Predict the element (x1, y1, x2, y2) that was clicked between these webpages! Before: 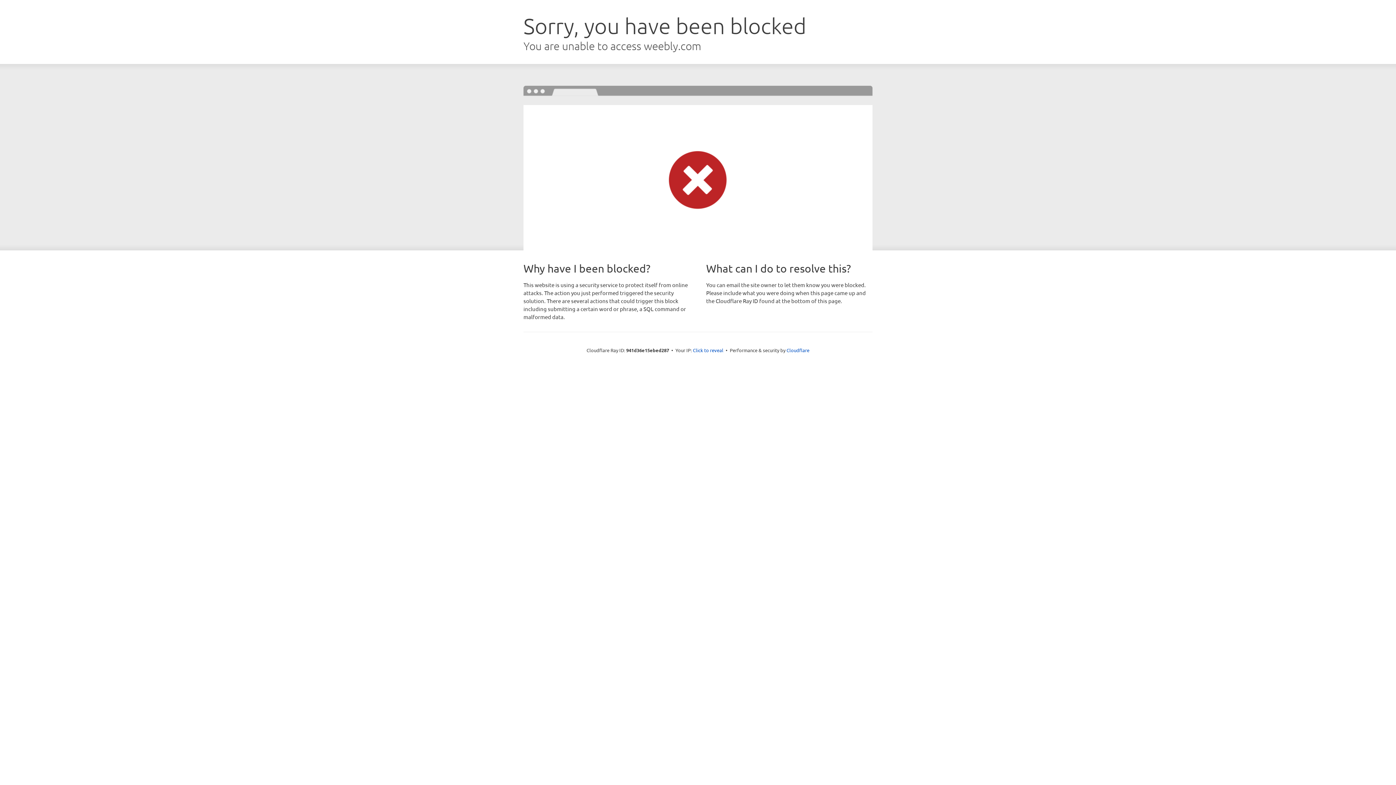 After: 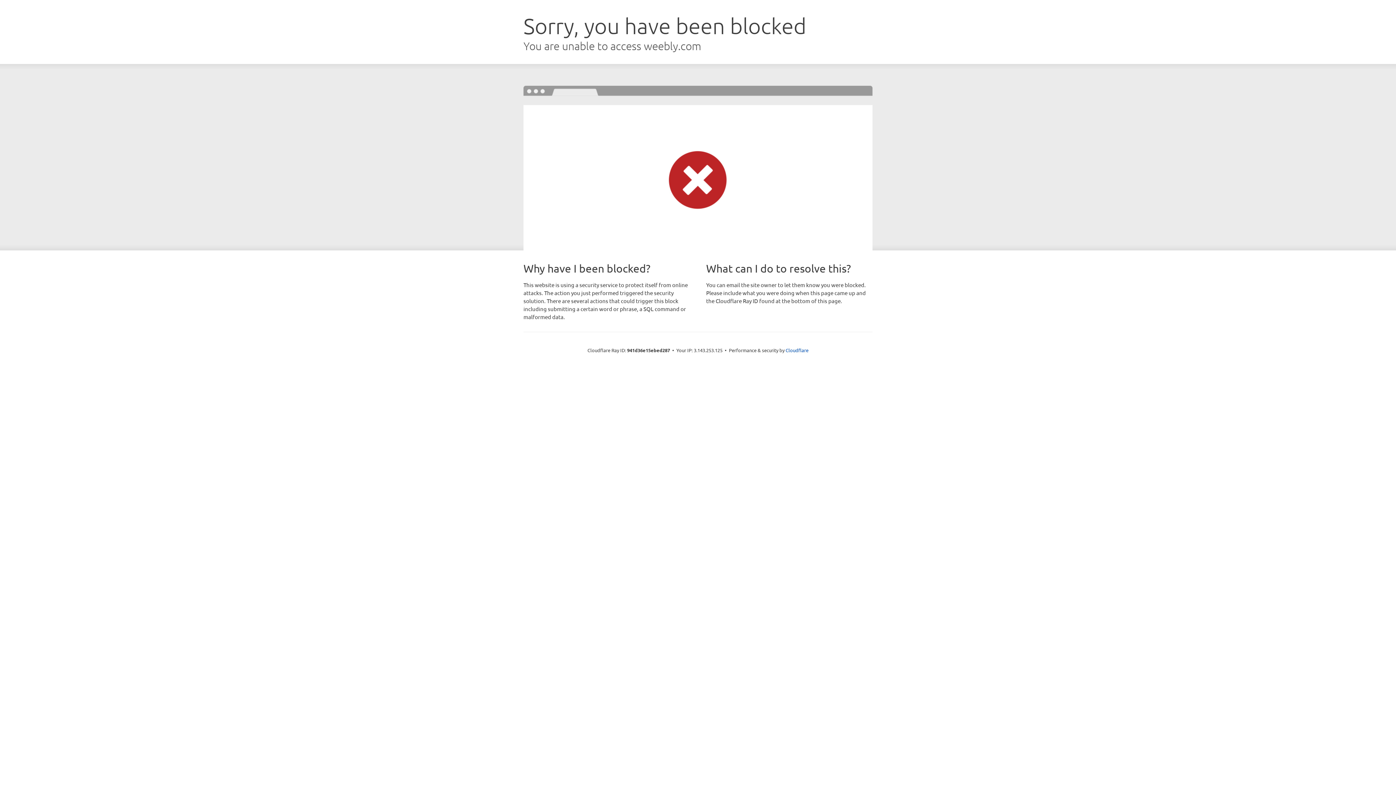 Action: bbox: (693, 346, 723, 353) label: Click to reveal